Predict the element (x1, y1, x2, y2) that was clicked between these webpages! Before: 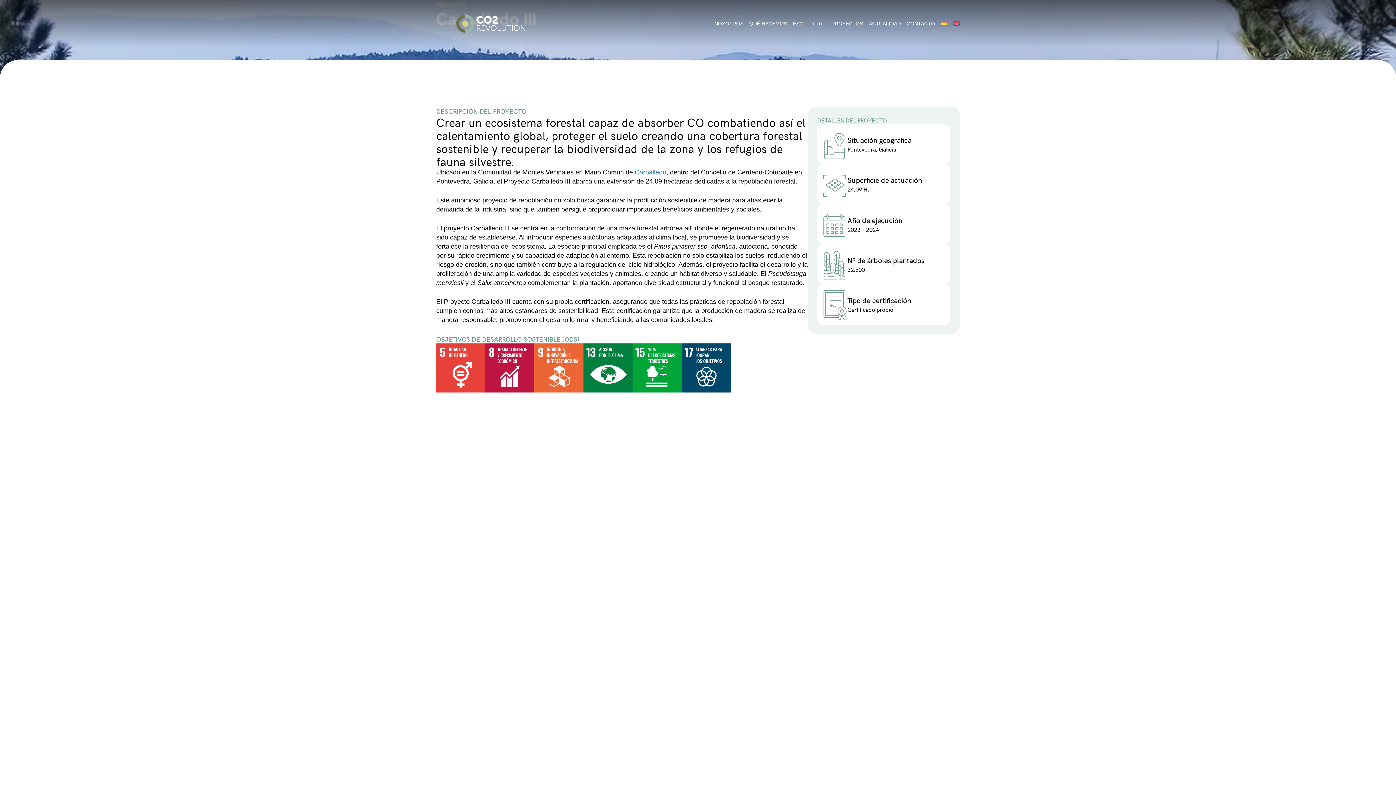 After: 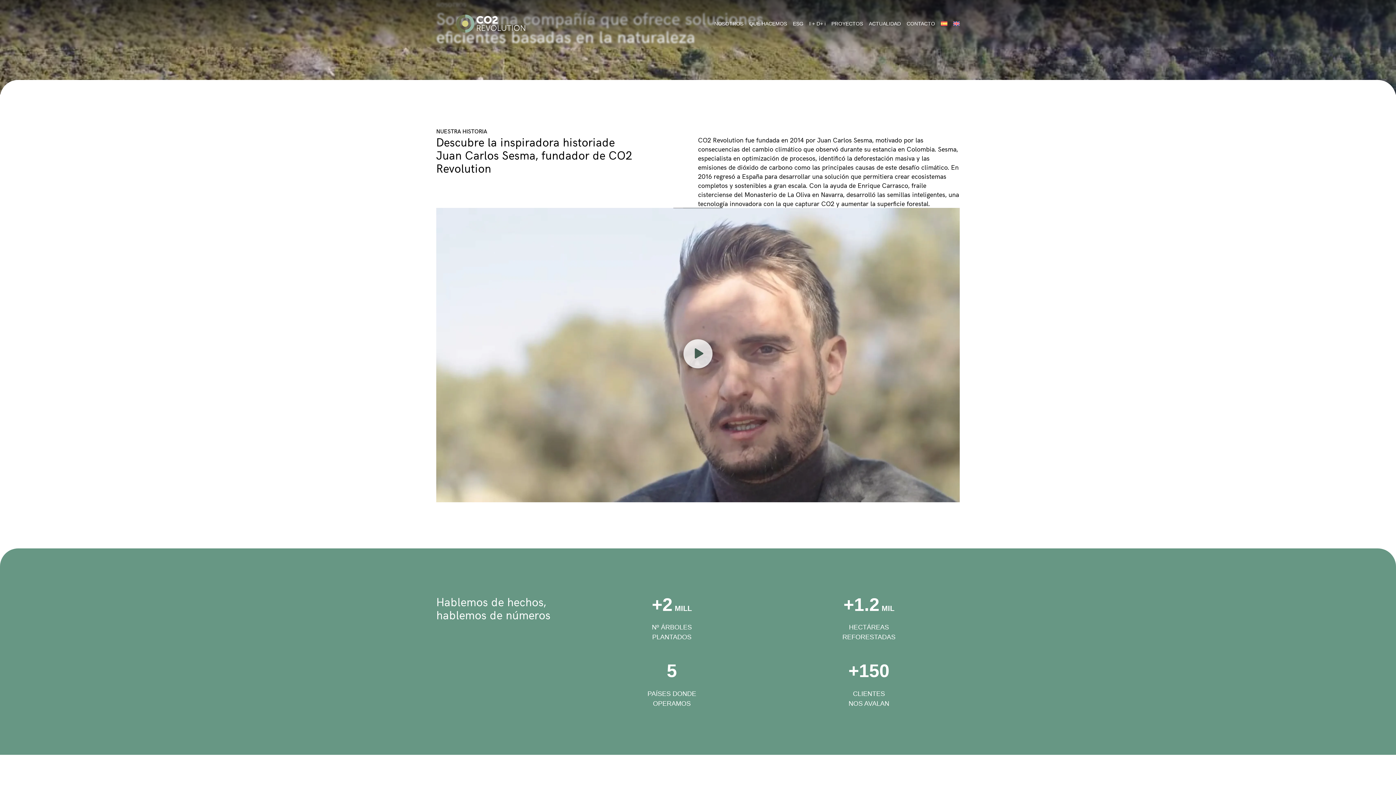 Action: label: NOSOTROS bbox: (714, 15, 743, 32)